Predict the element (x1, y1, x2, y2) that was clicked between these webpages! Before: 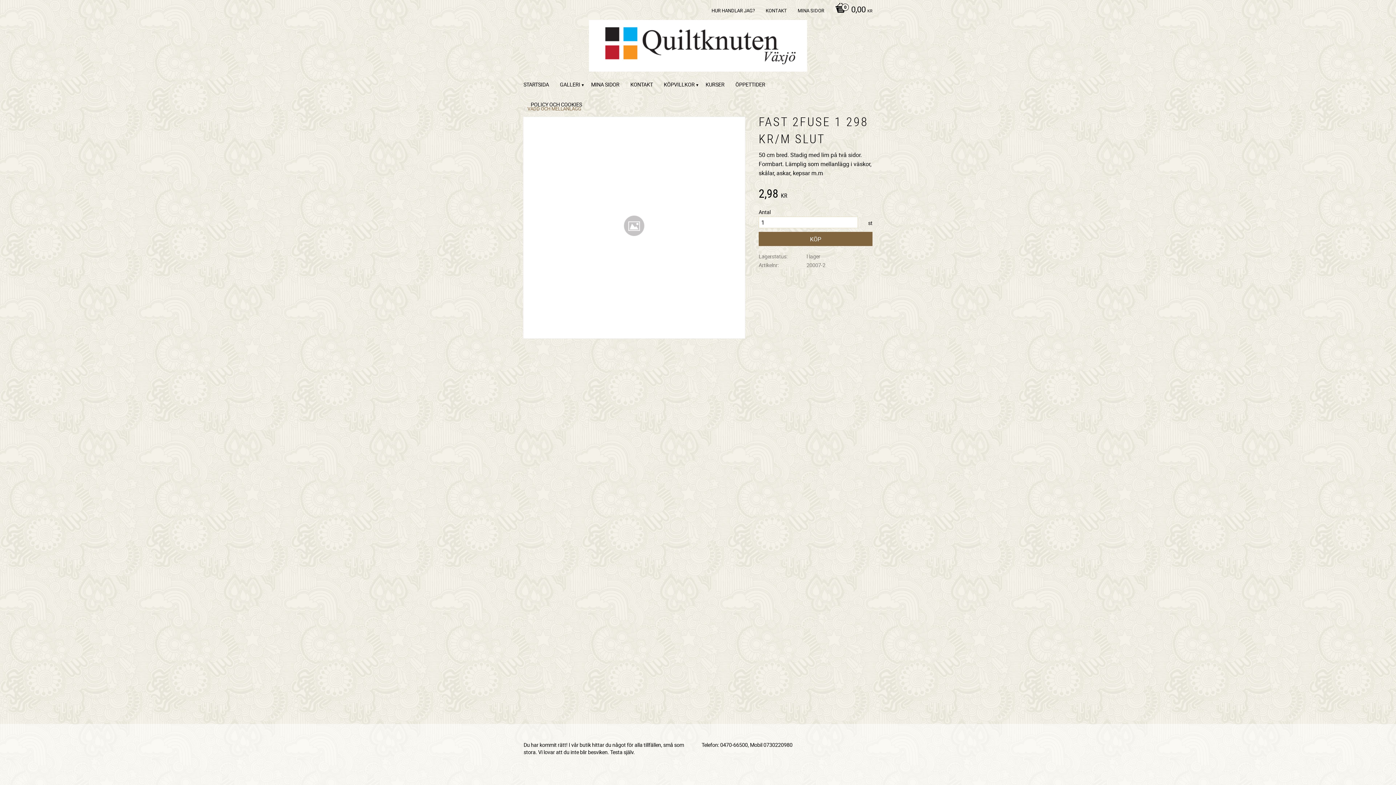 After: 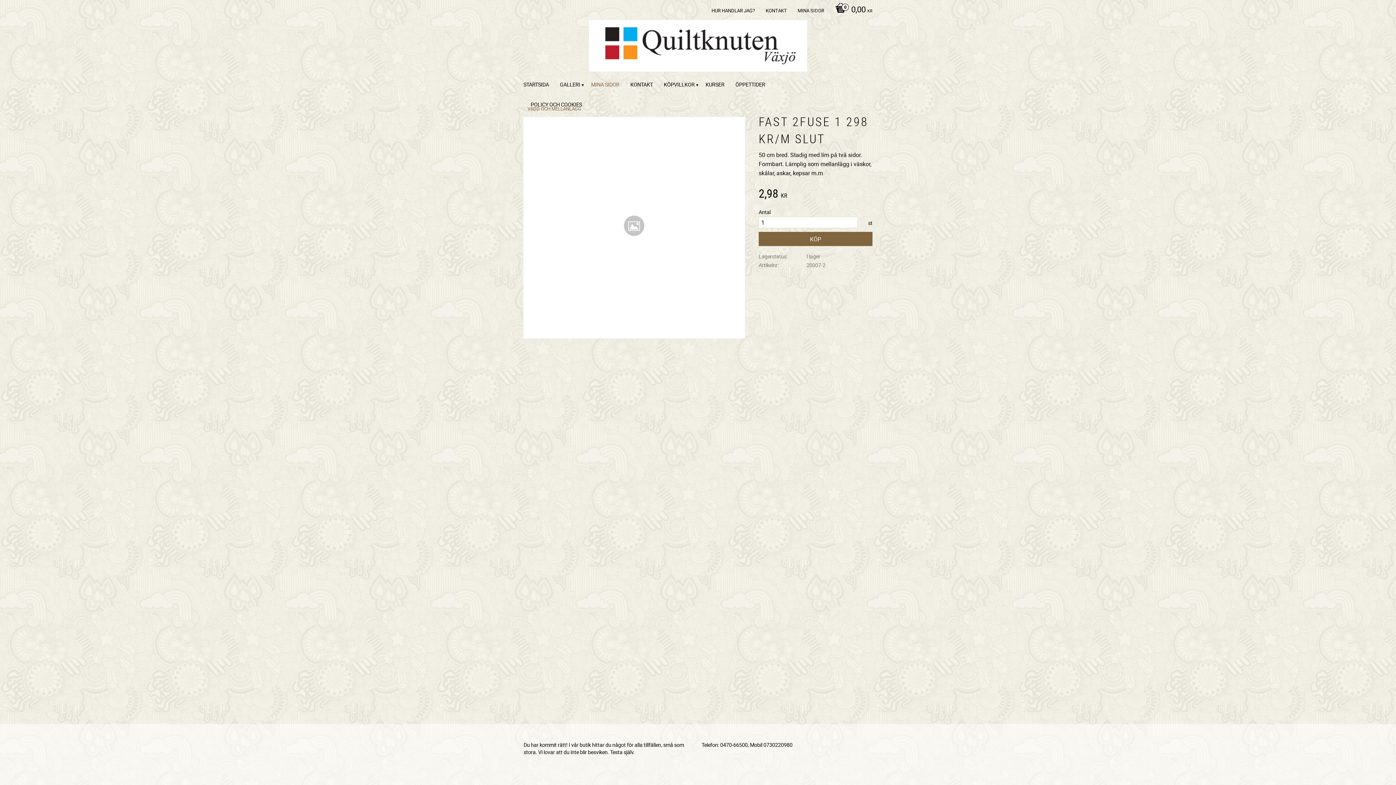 Action: bbox: (591, 74, 623, 94) label: MINA SIDOR